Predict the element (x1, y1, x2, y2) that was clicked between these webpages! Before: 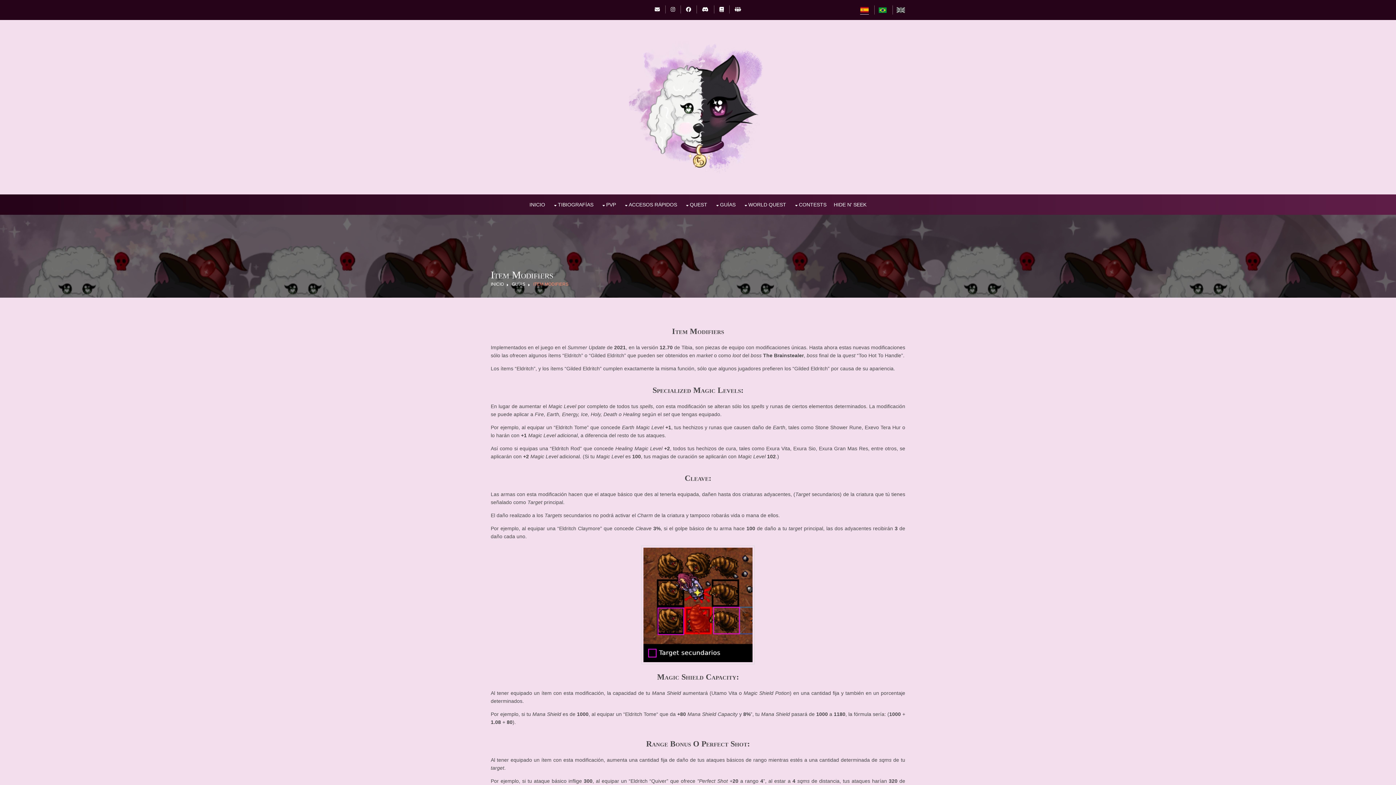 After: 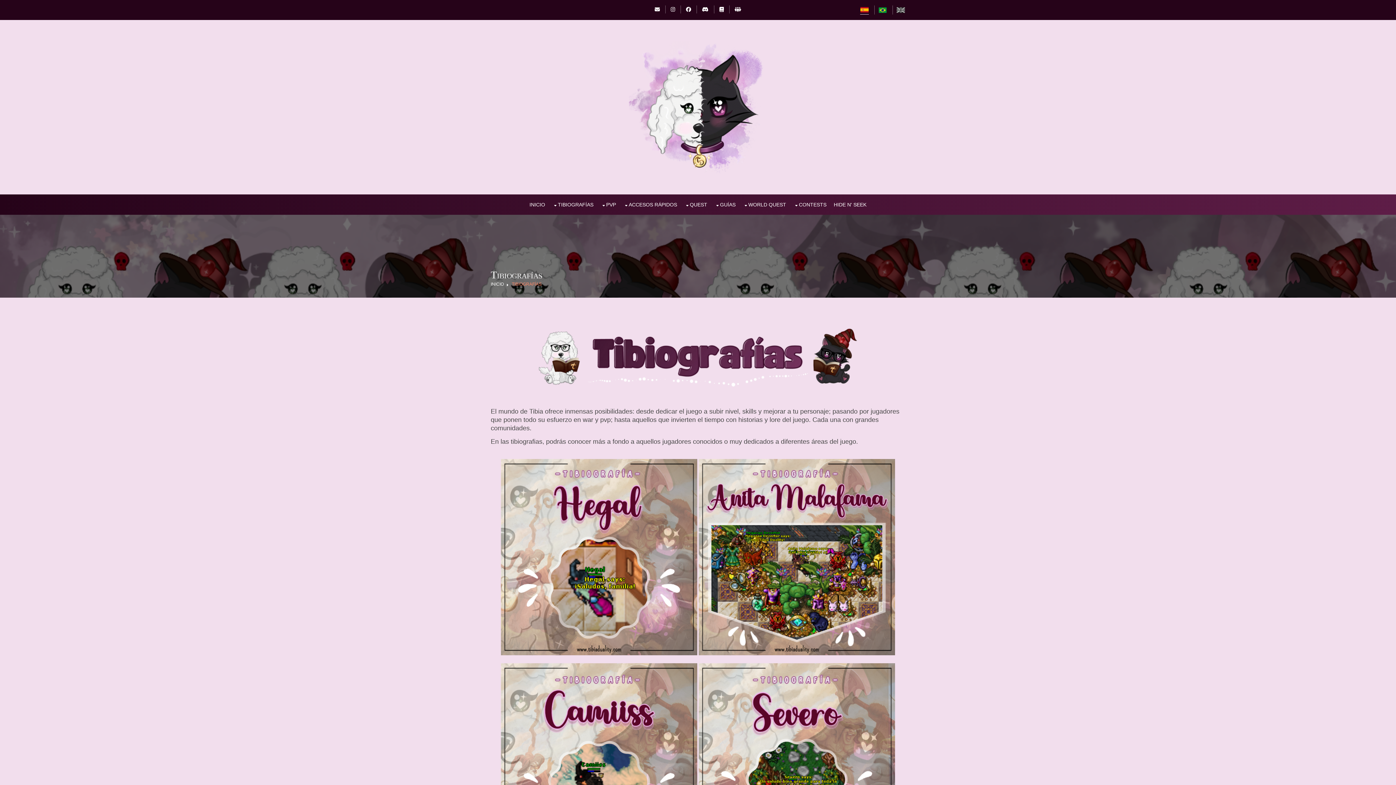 Action: label: TIBIOGRAFÍAS bbox: (552, 194, 593, 214)